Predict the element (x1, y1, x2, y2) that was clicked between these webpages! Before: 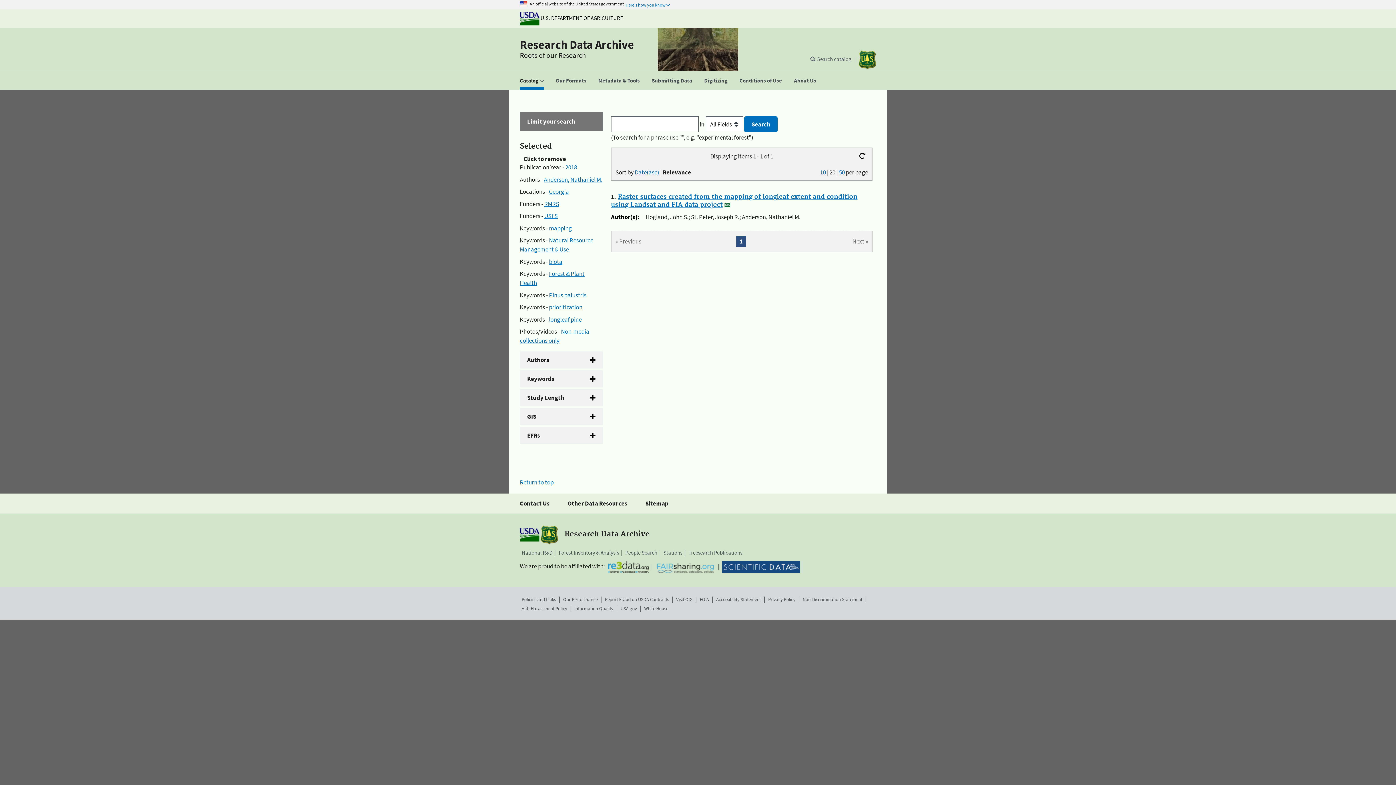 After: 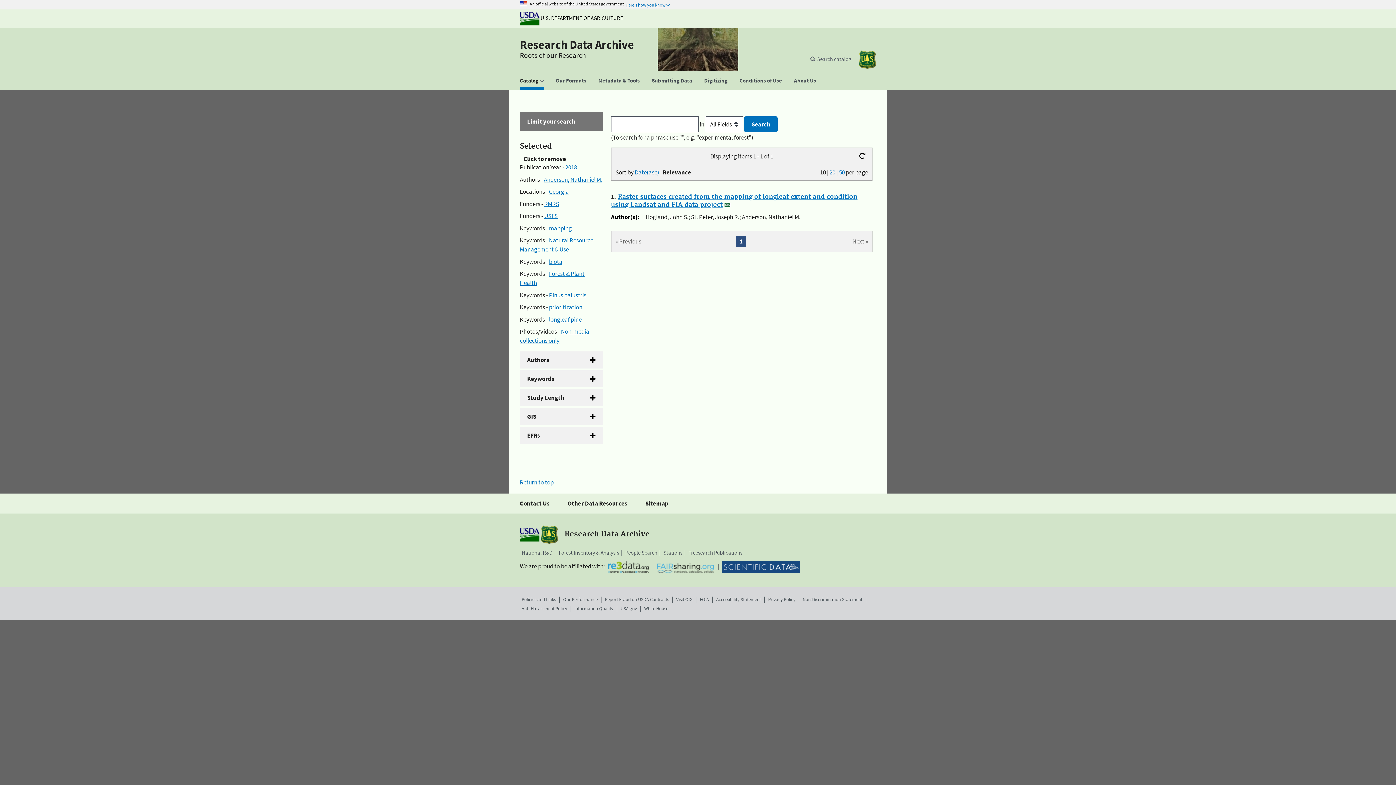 Action: bbox: (820, 168, 826, 176) label: 10